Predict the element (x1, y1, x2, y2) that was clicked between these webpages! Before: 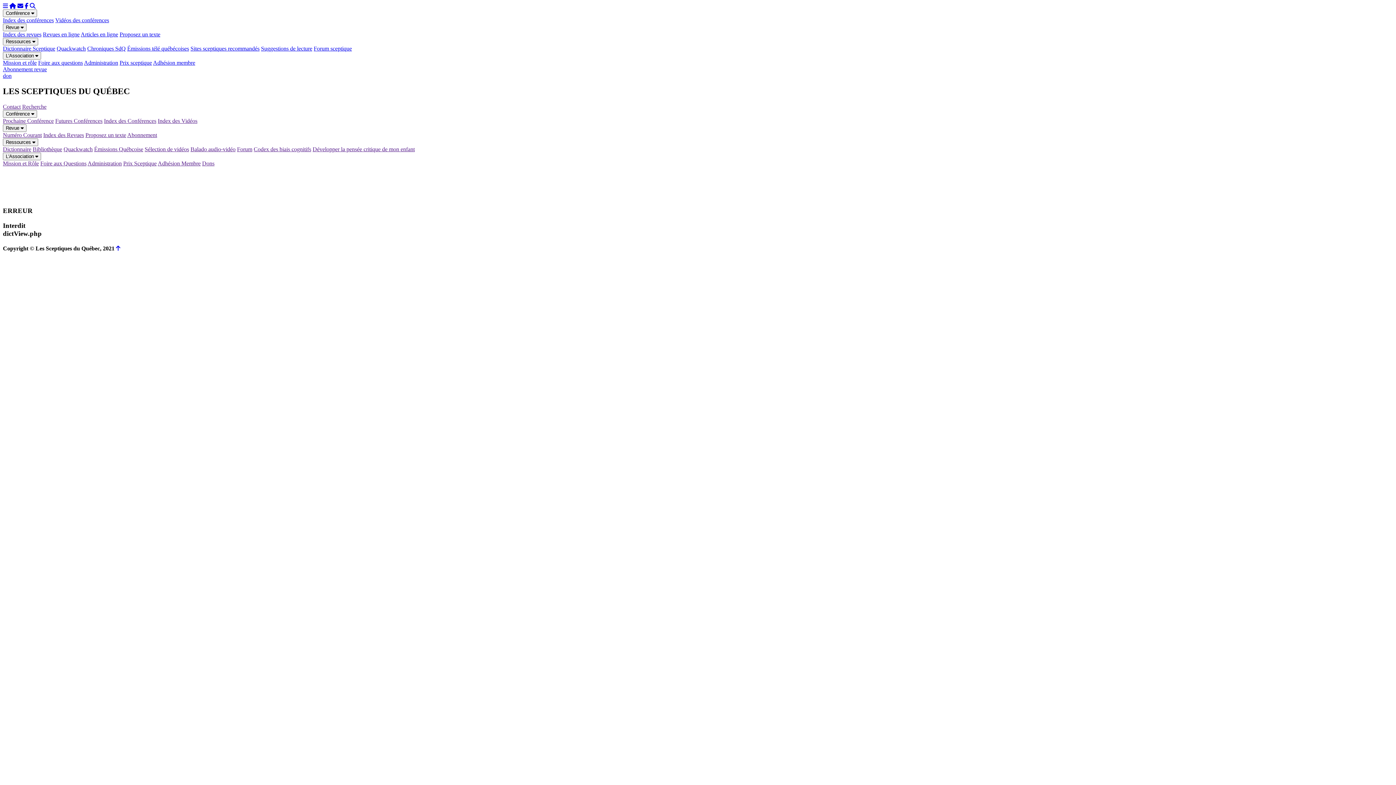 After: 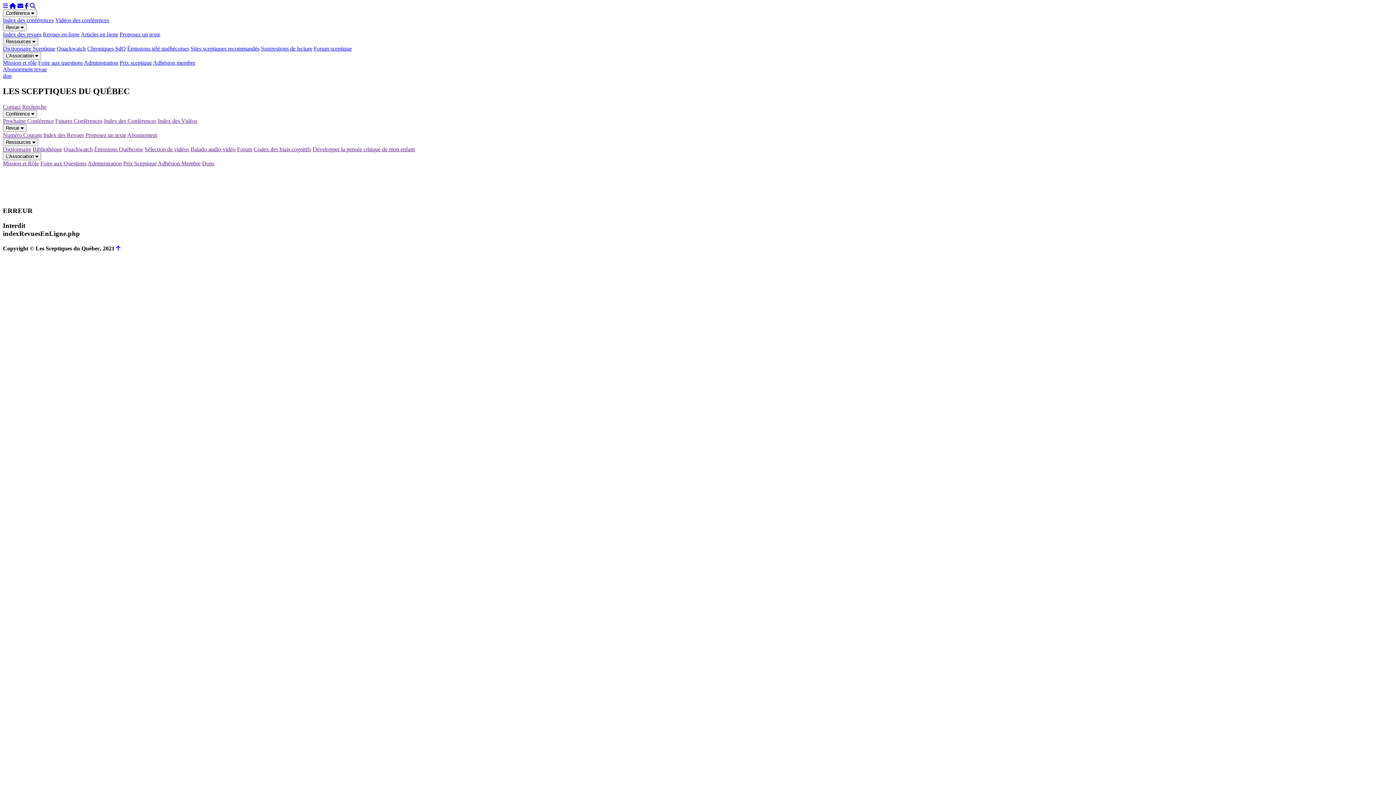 Action: label: Revues en ligne bbox: (42, 31, 79, 37)